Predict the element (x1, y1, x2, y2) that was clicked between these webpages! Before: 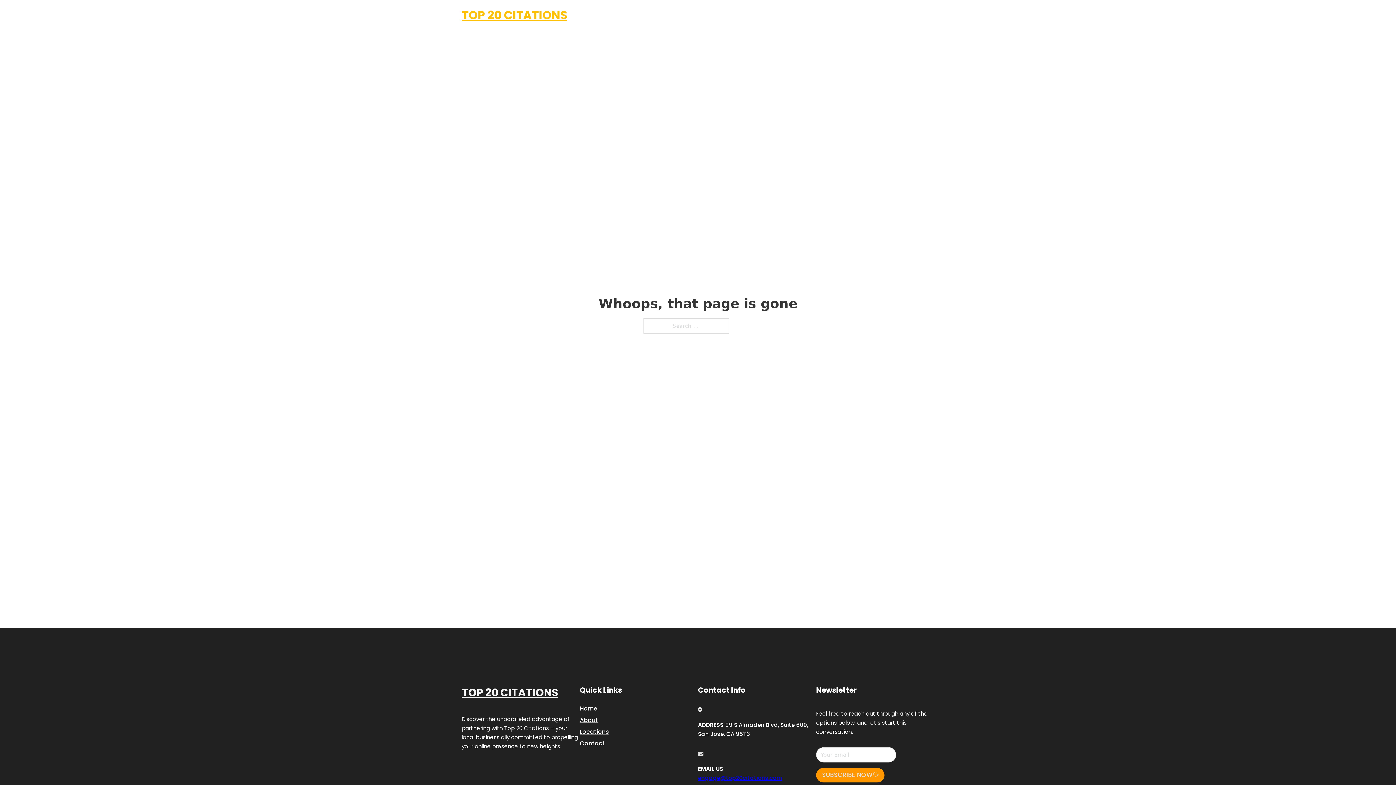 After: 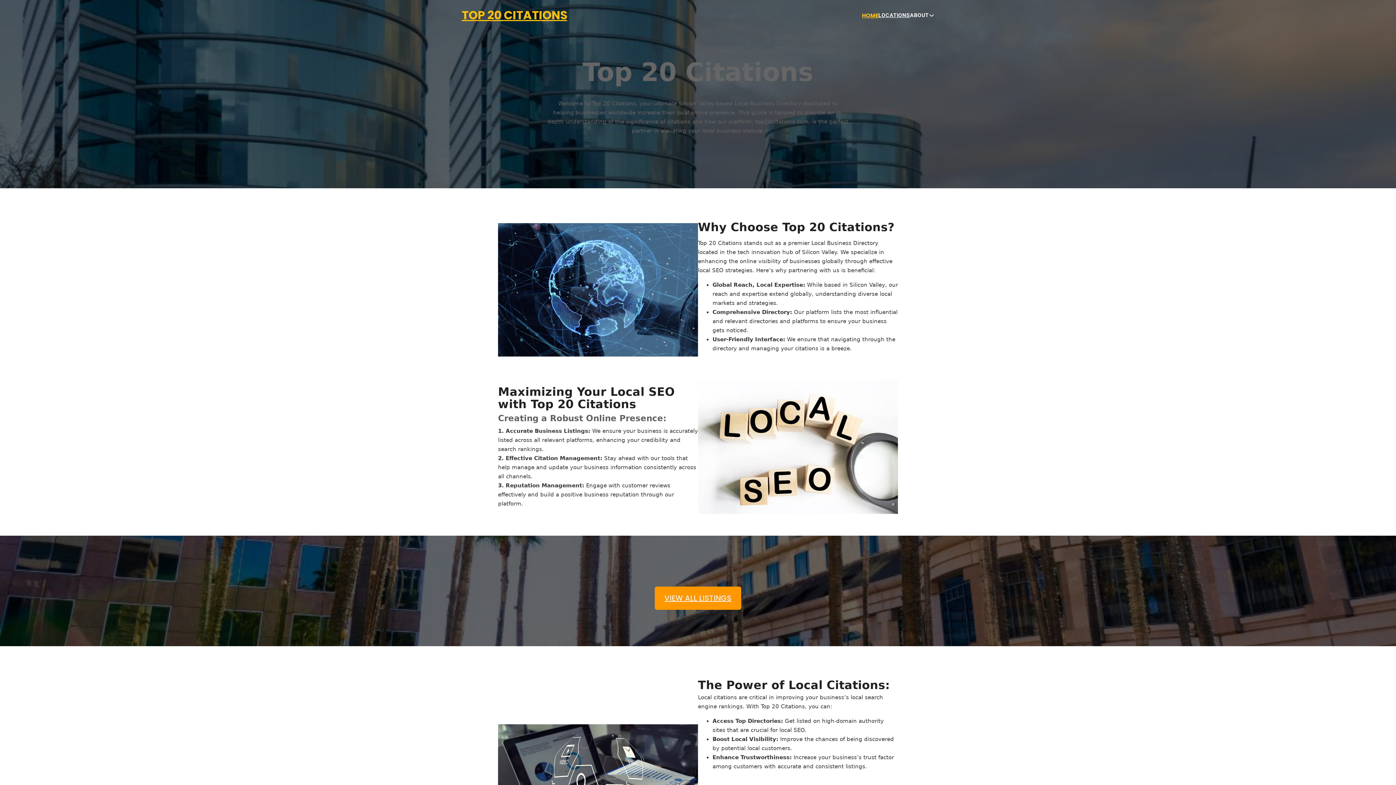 Action: label: Home bbox: (580, 703, 597, 713)